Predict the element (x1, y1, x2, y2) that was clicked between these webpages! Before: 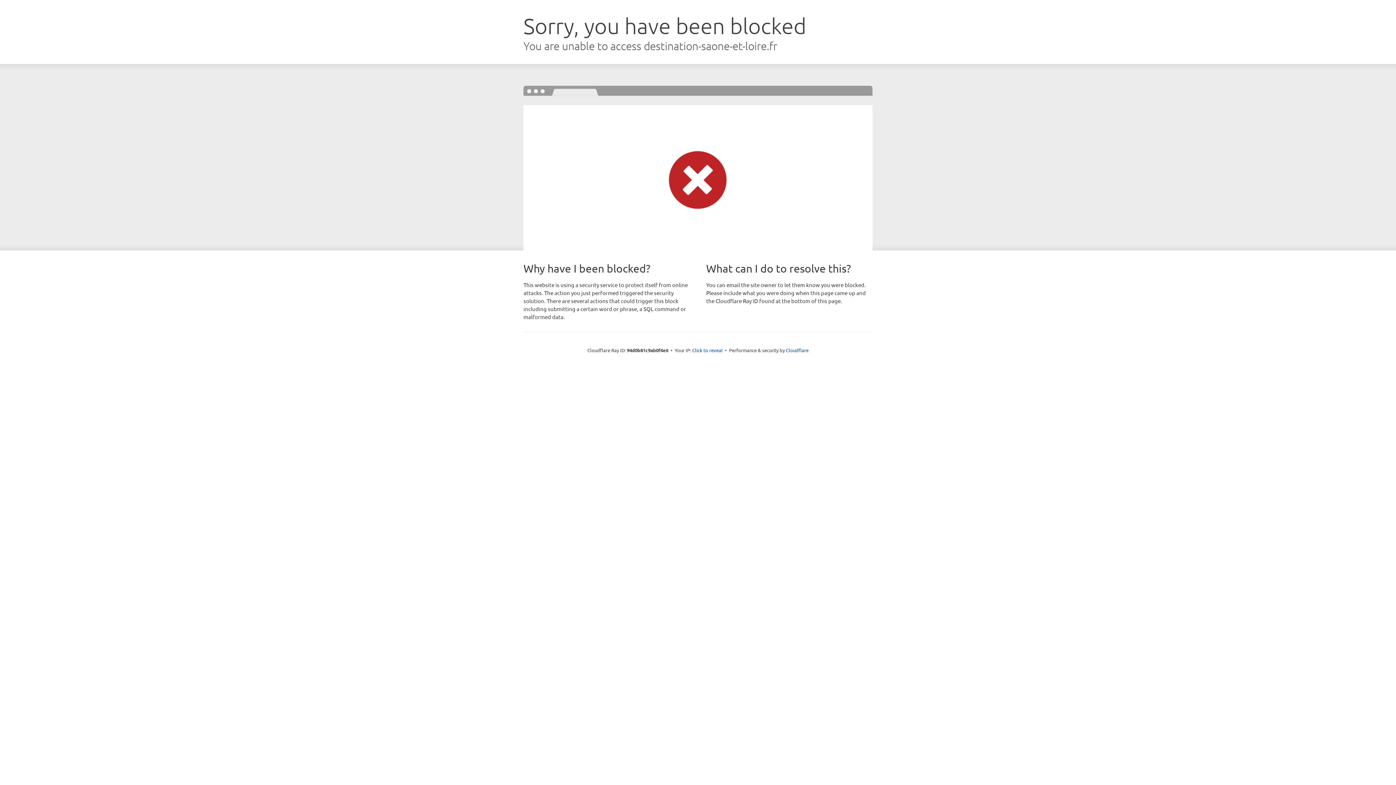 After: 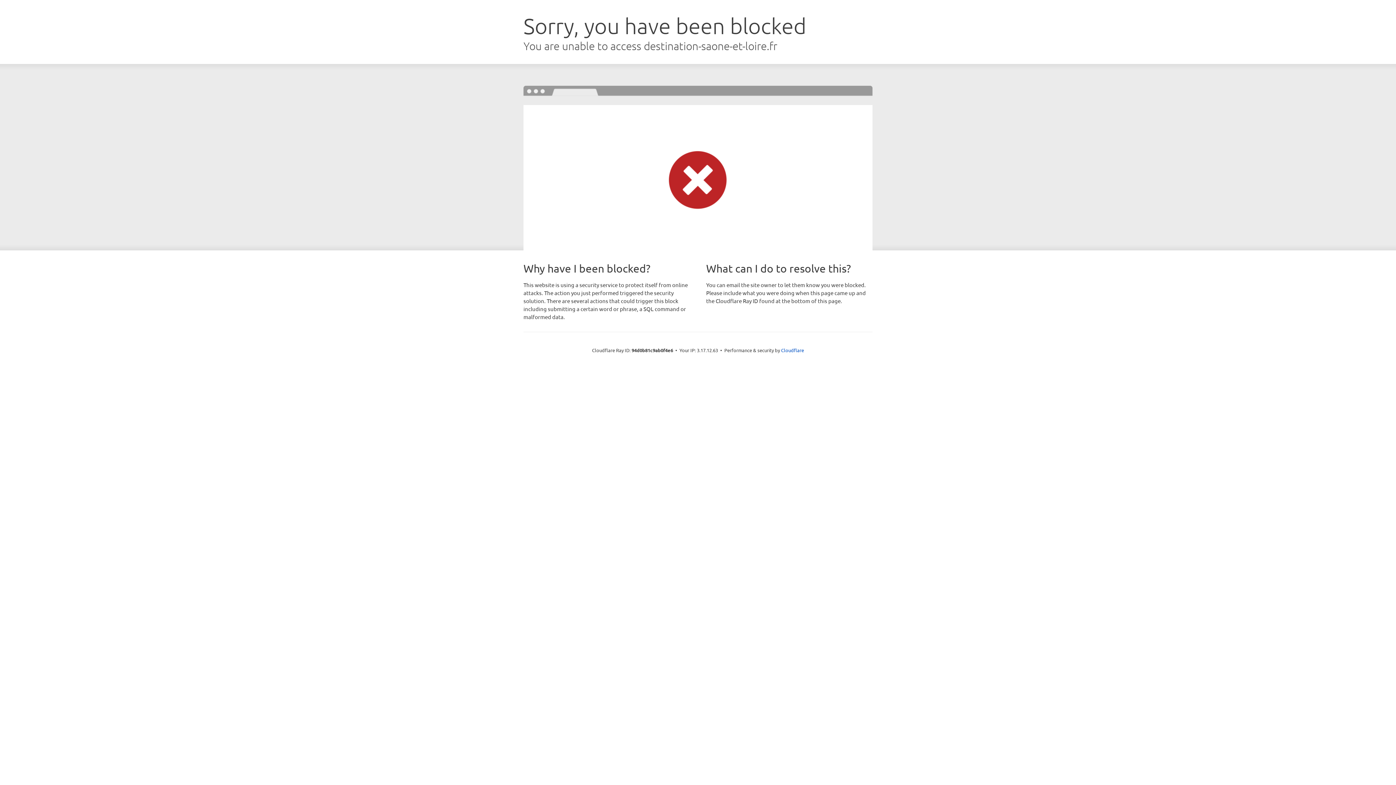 Action: bbox: (692, 346, 722, 353) label: Click to reveal